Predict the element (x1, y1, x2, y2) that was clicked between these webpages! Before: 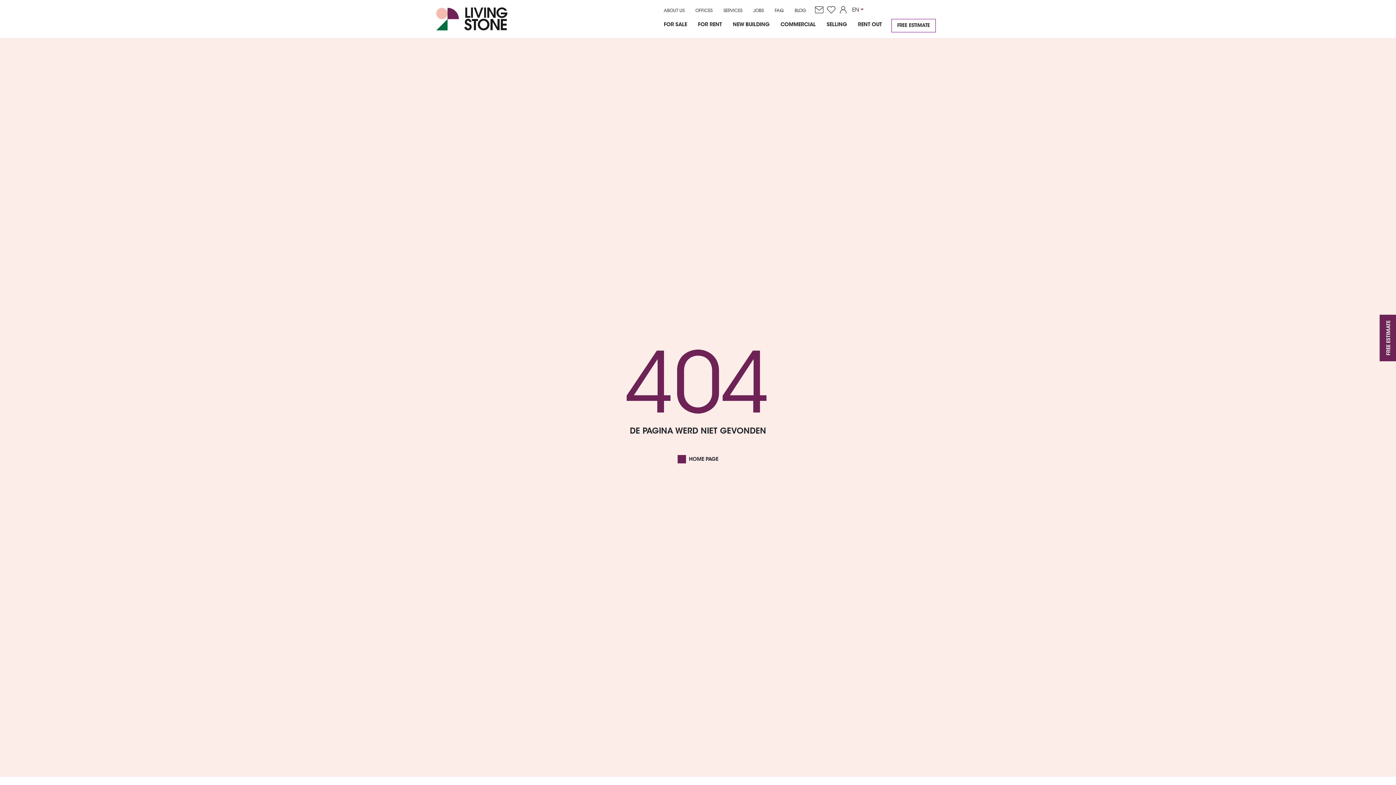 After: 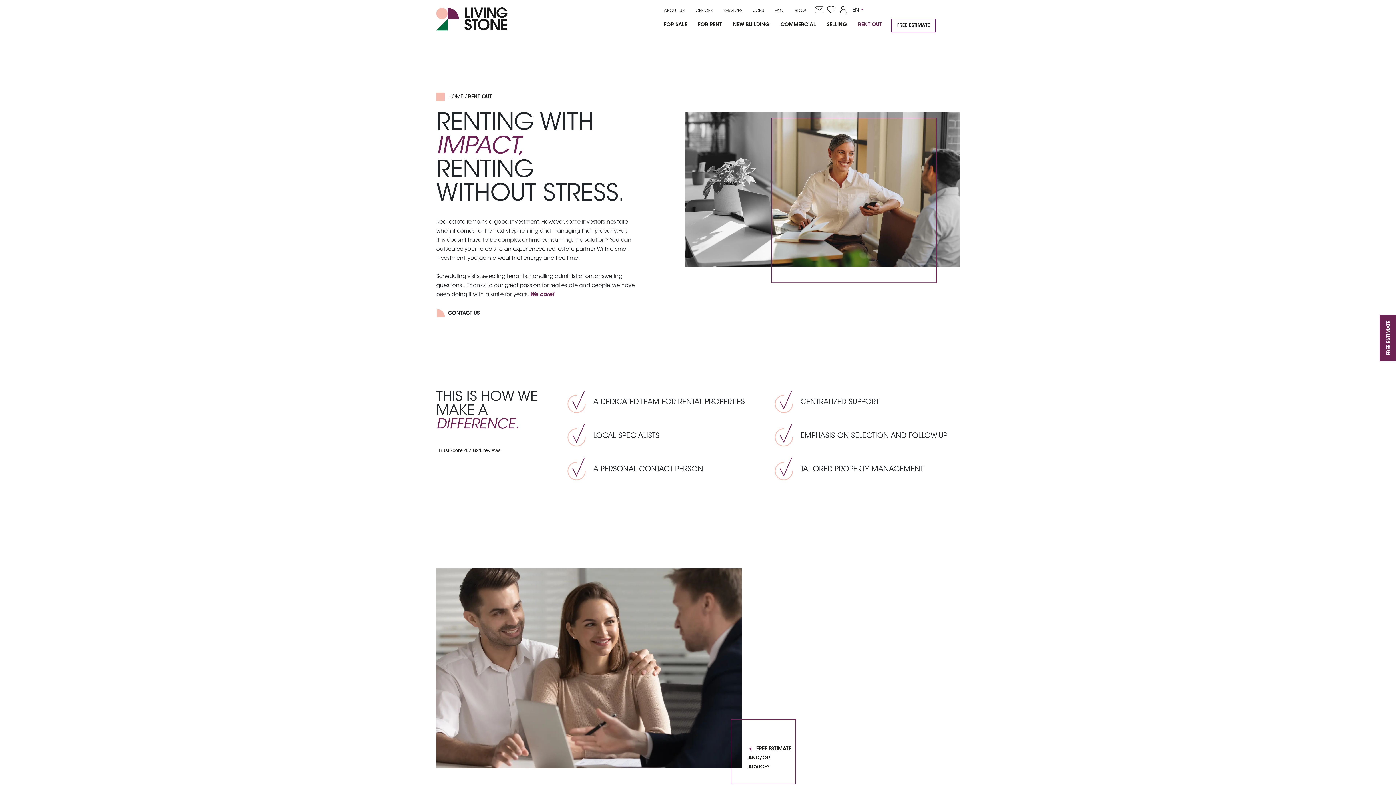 Action: bbox: (852, 18, 882, 32) label: RENT OUT